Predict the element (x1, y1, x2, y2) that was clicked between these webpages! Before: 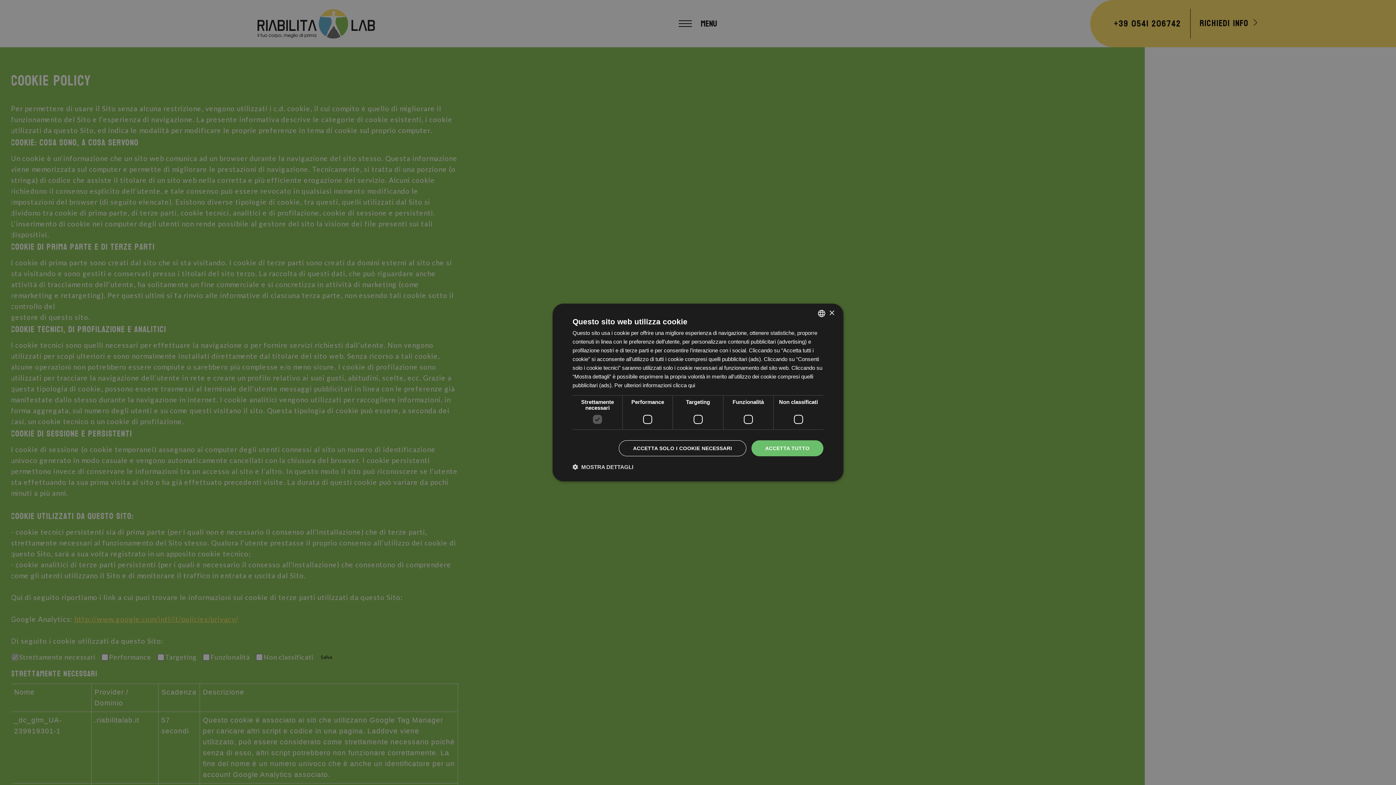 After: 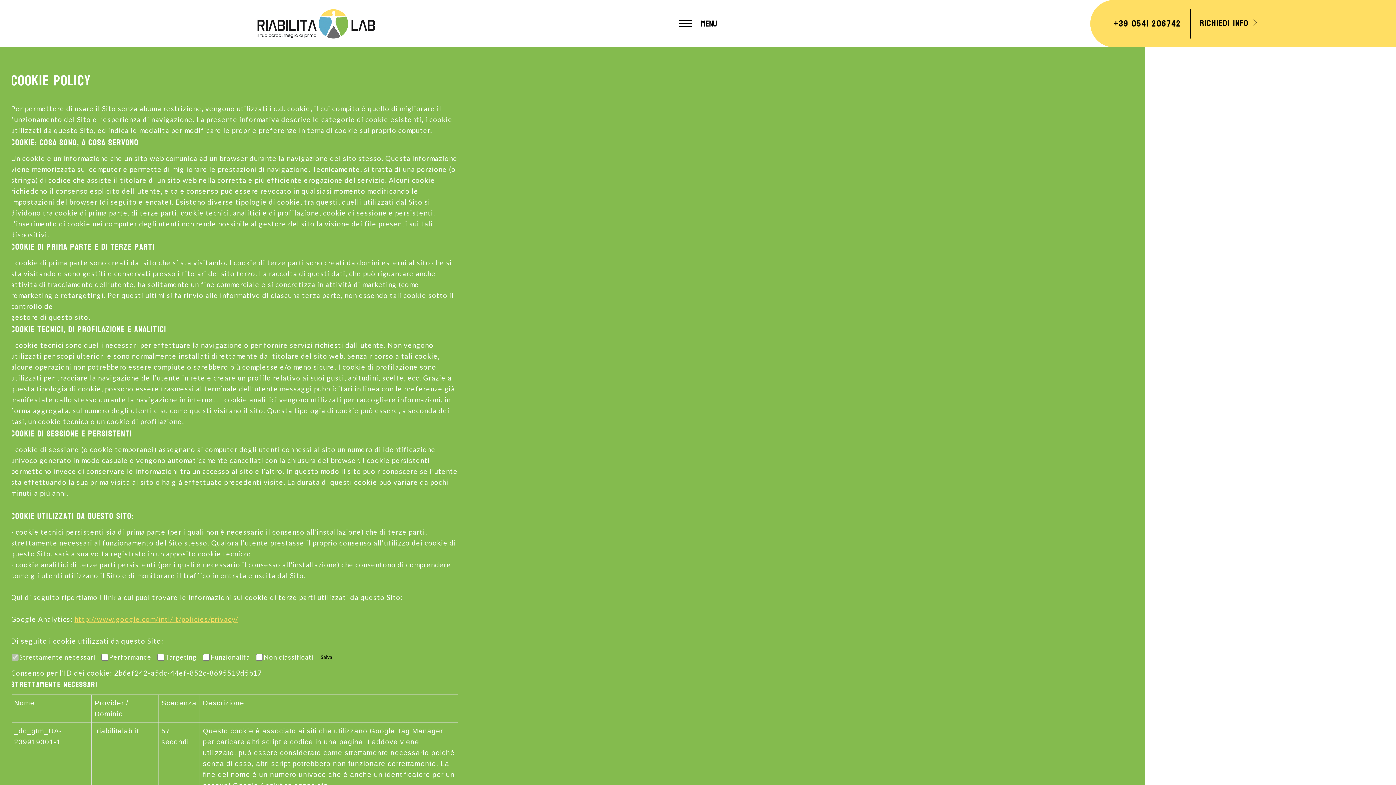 Action: bbox: (829, 310, 834, 316) label: Close